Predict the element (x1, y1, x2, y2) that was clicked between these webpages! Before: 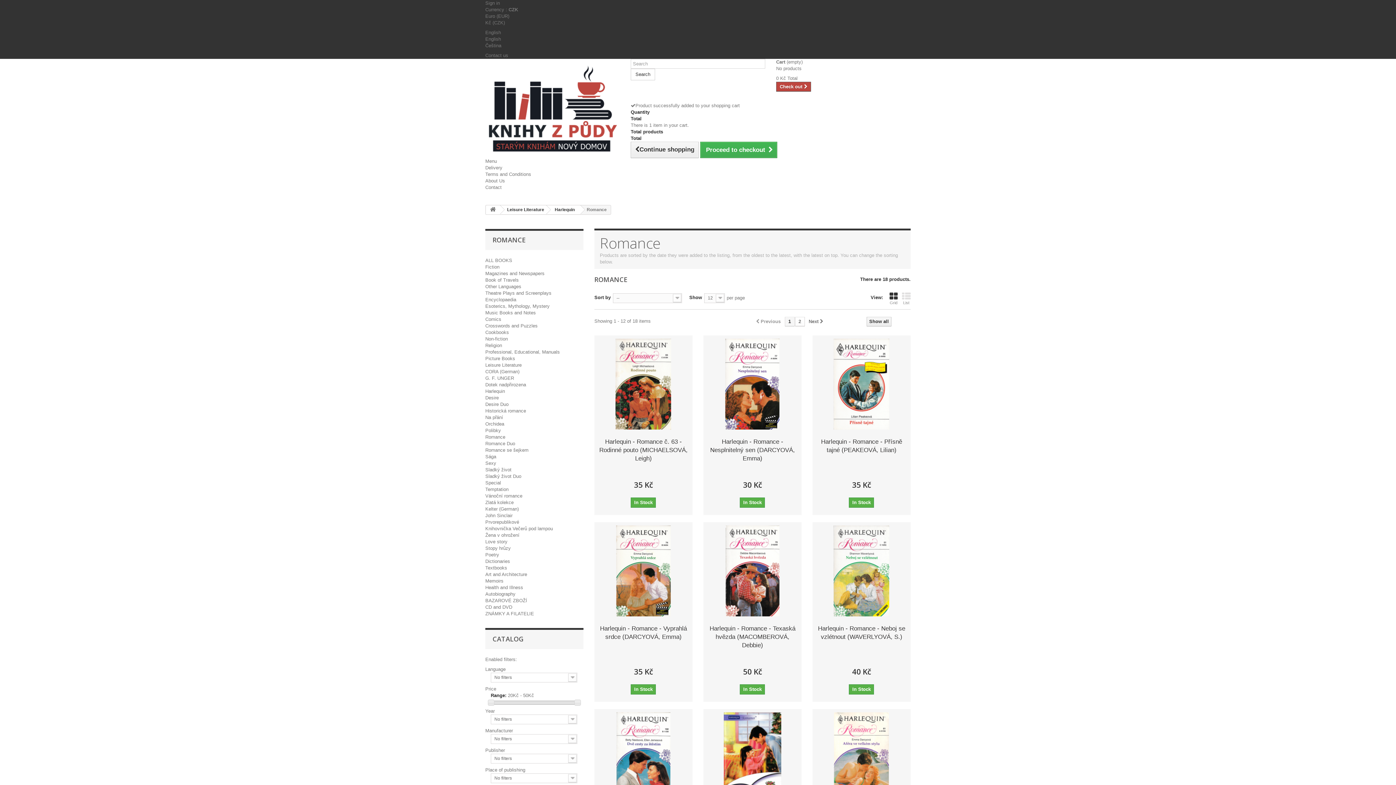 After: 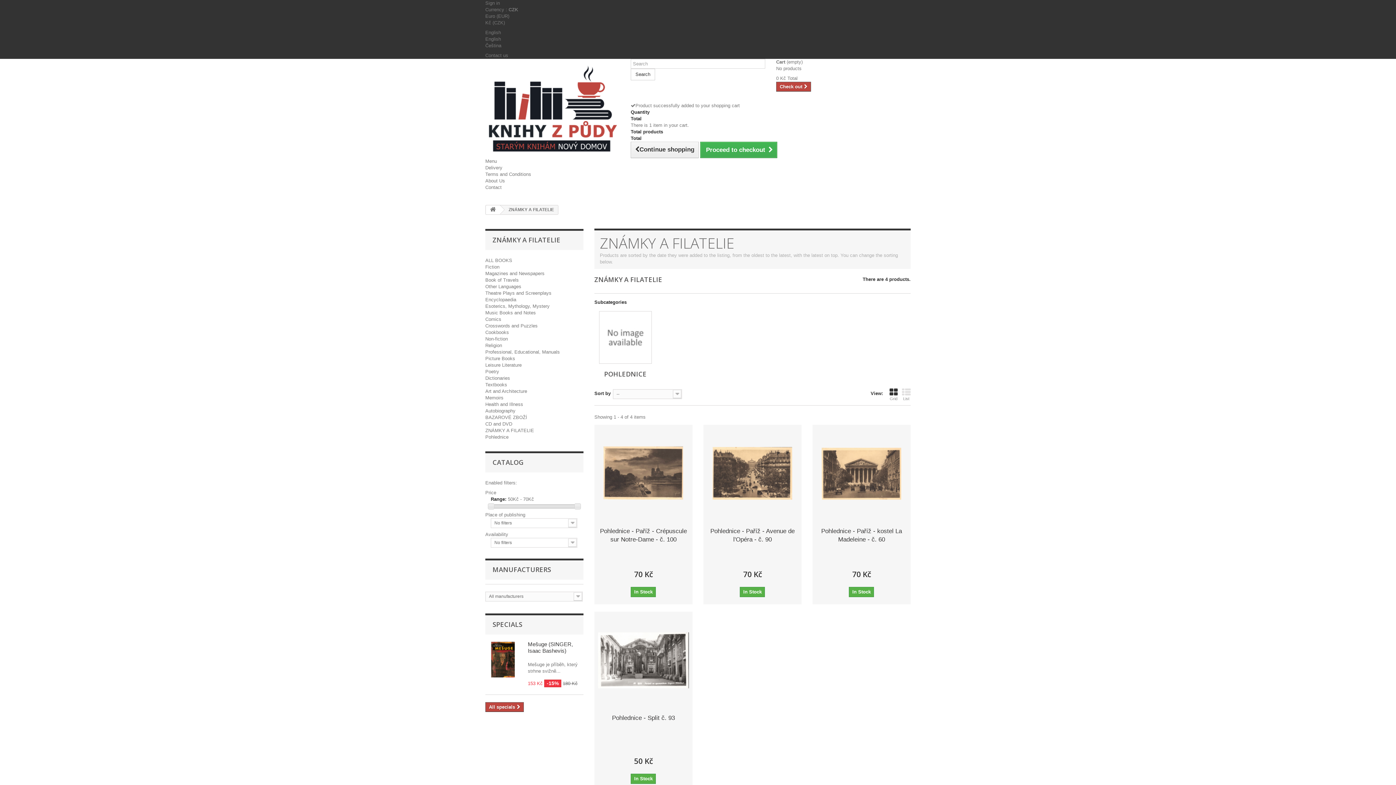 Action: label: ZNÁMKY A FILATELIE bbox: (485, 611, 534, 616)